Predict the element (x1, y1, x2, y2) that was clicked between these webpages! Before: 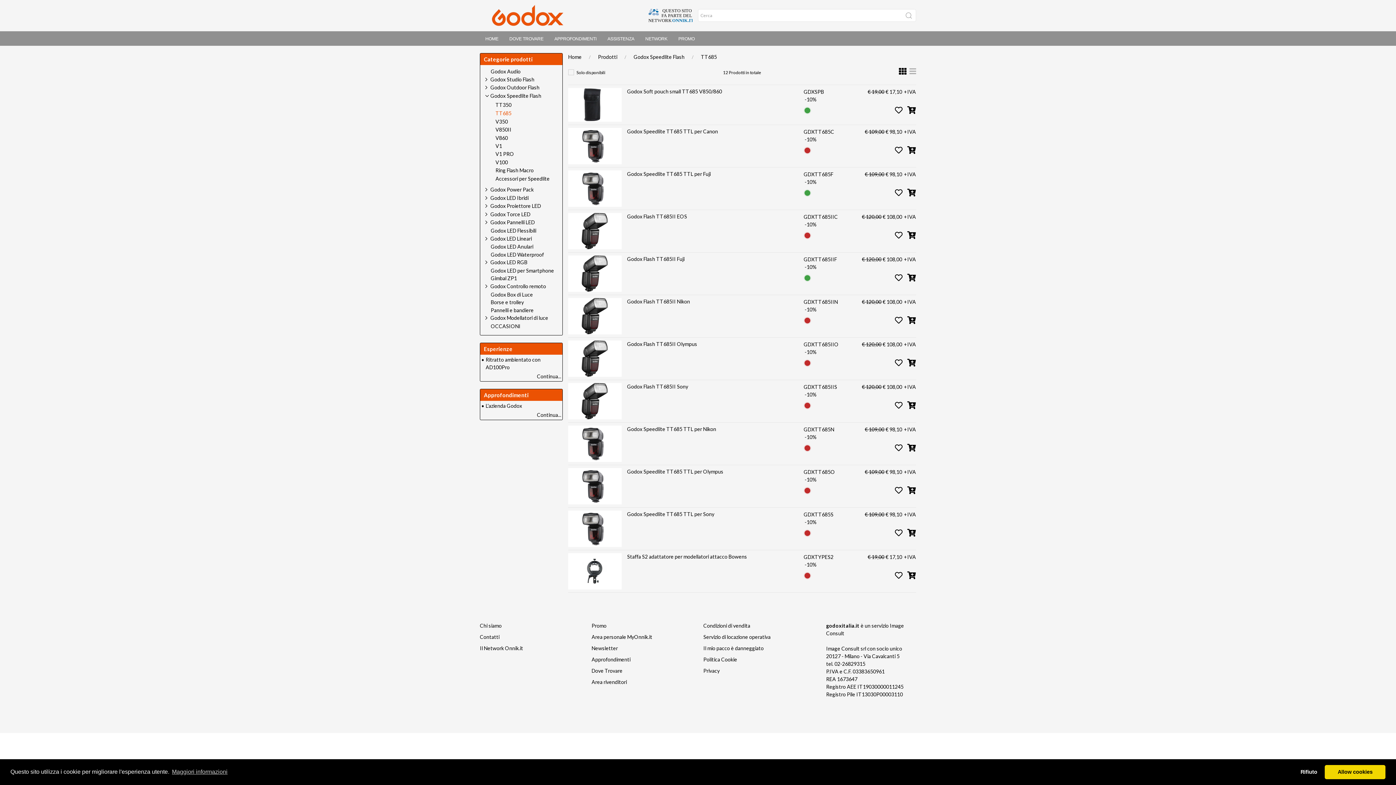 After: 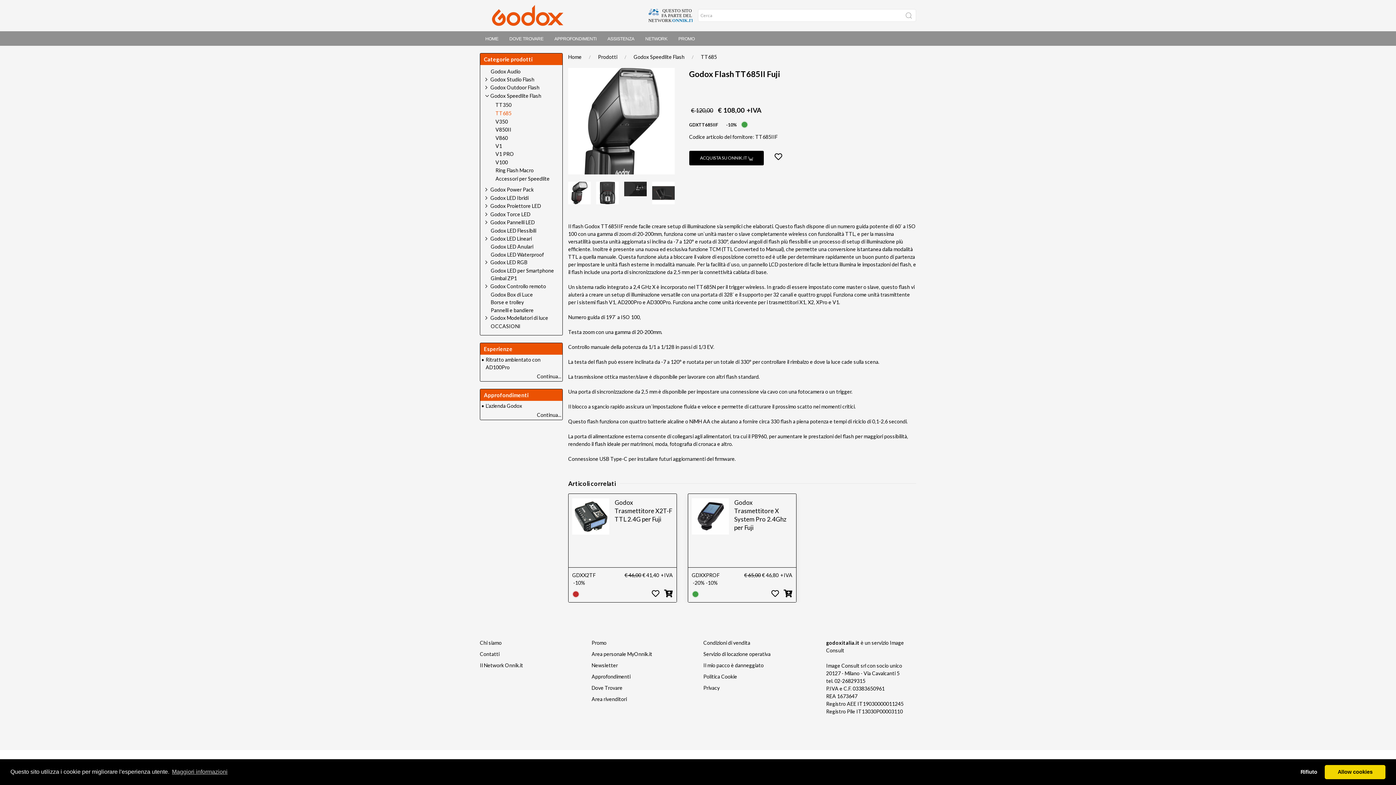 Action: bbox: (627, 255, 798, 262) label: Godox Flash TT685II Fuji